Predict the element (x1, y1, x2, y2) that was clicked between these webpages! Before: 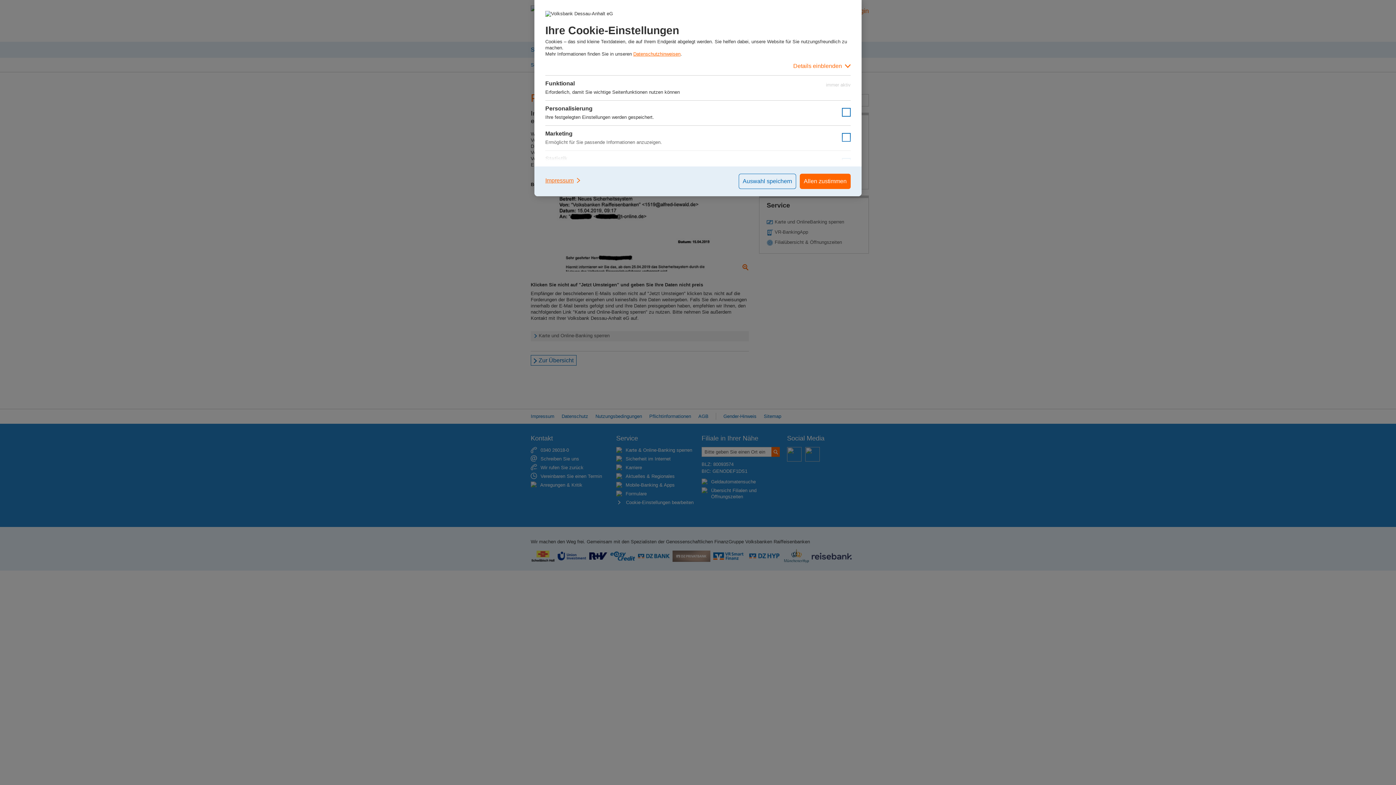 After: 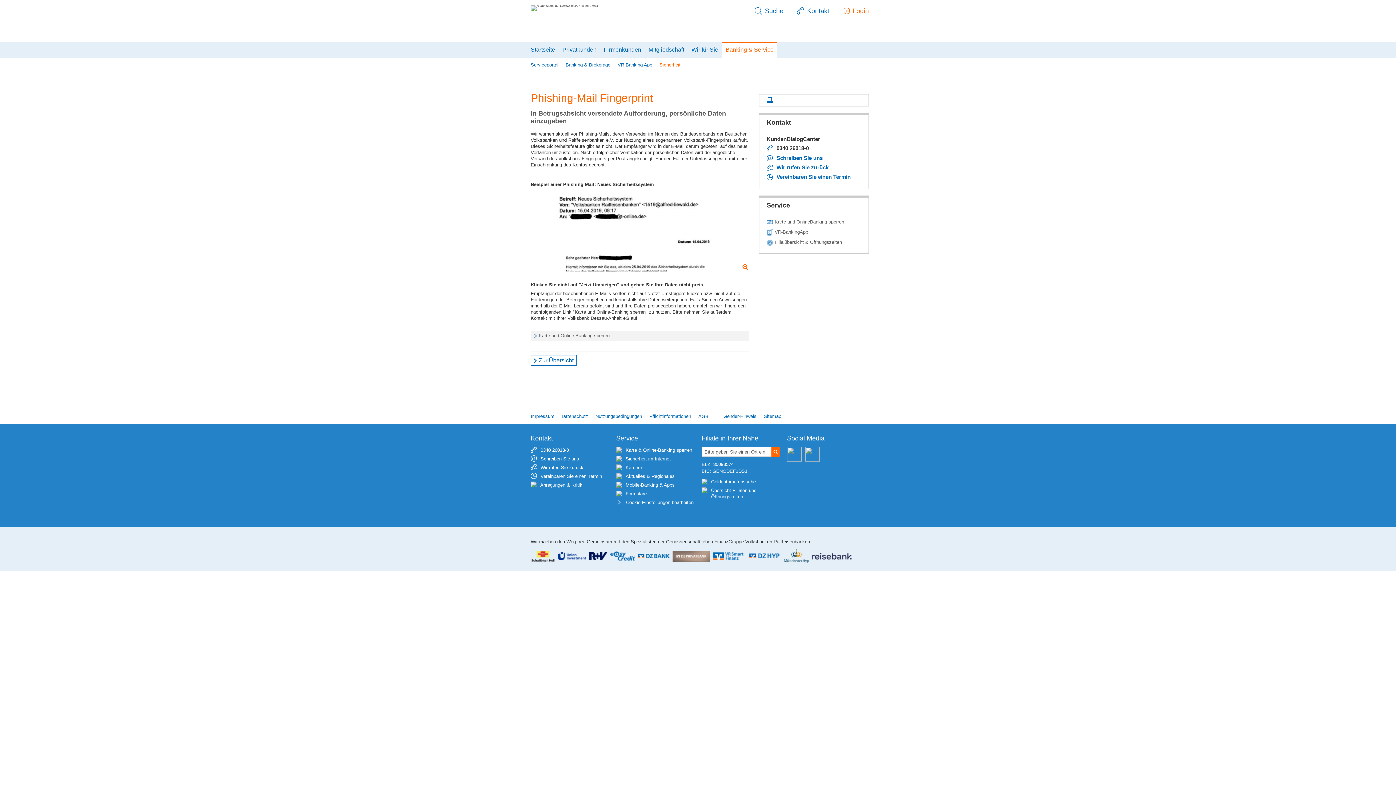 Action: label: Allen zustimmen bbox: (800, 173, 850, 189)